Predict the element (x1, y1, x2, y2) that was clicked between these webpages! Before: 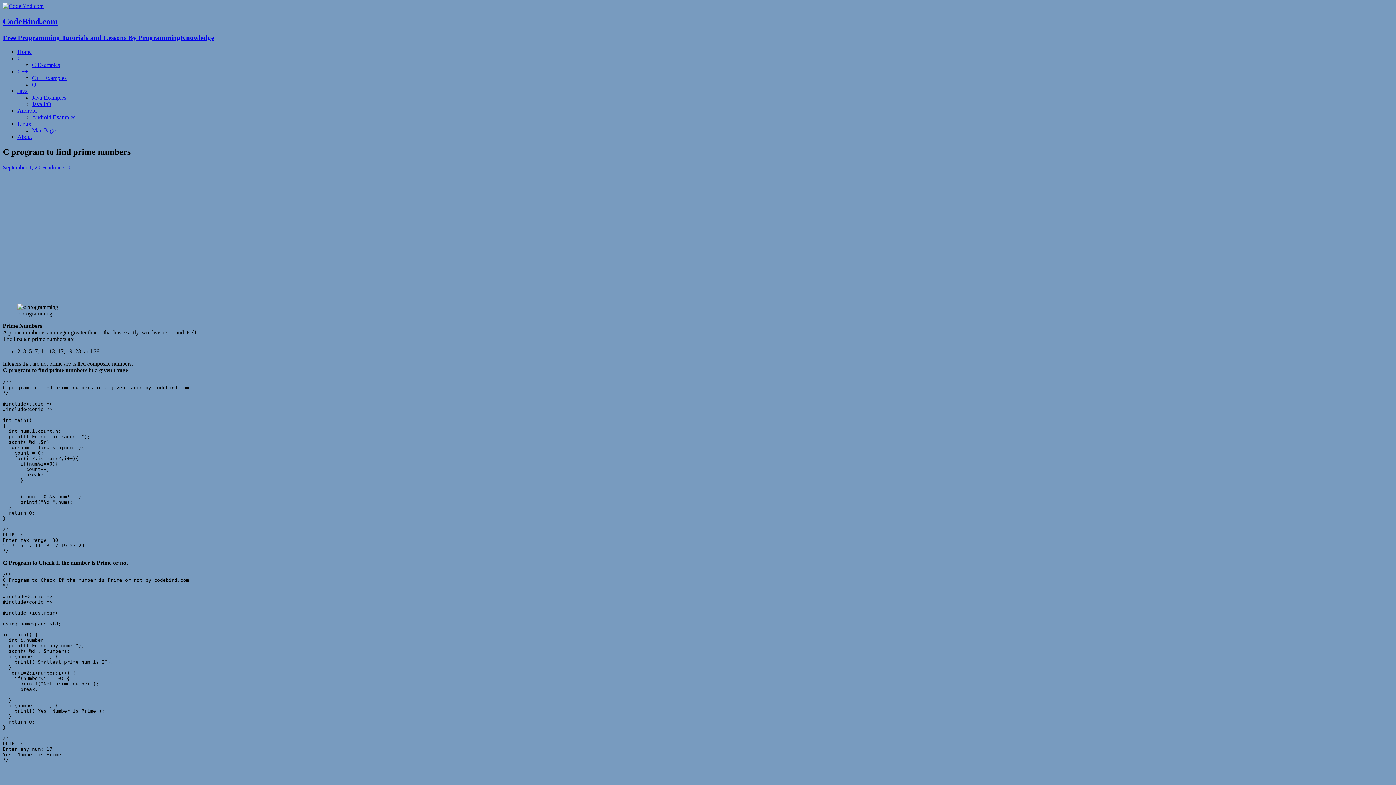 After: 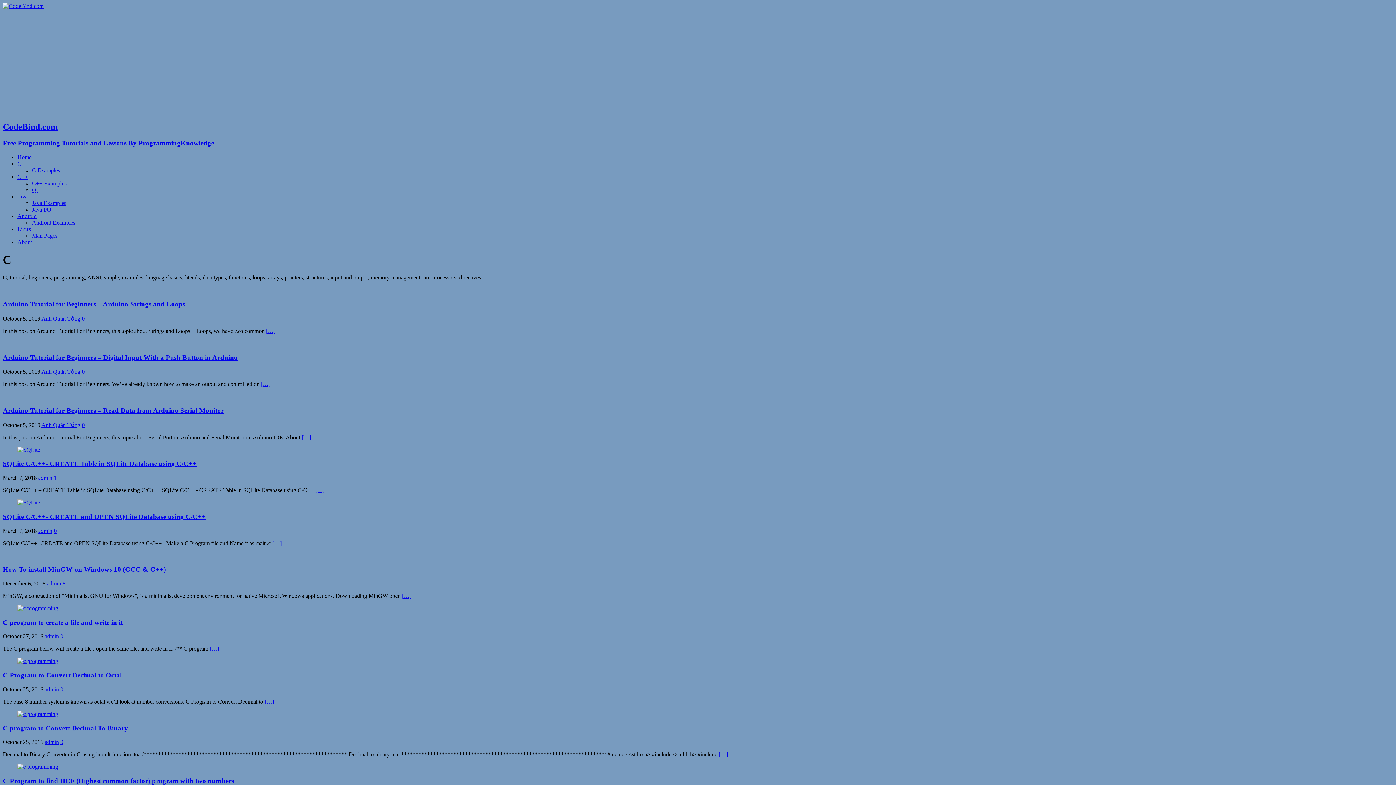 Action: bbox: (63, 164, 67, 170) label: C